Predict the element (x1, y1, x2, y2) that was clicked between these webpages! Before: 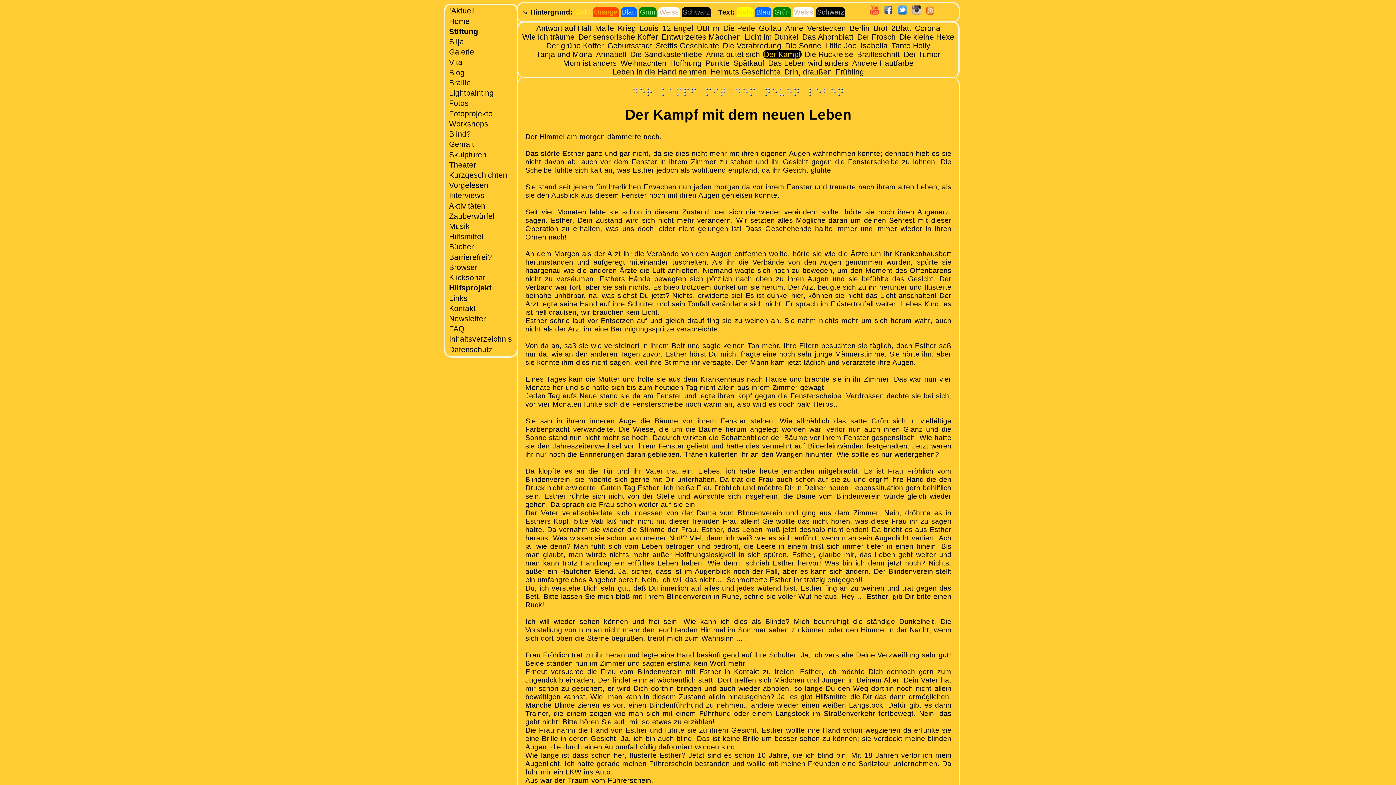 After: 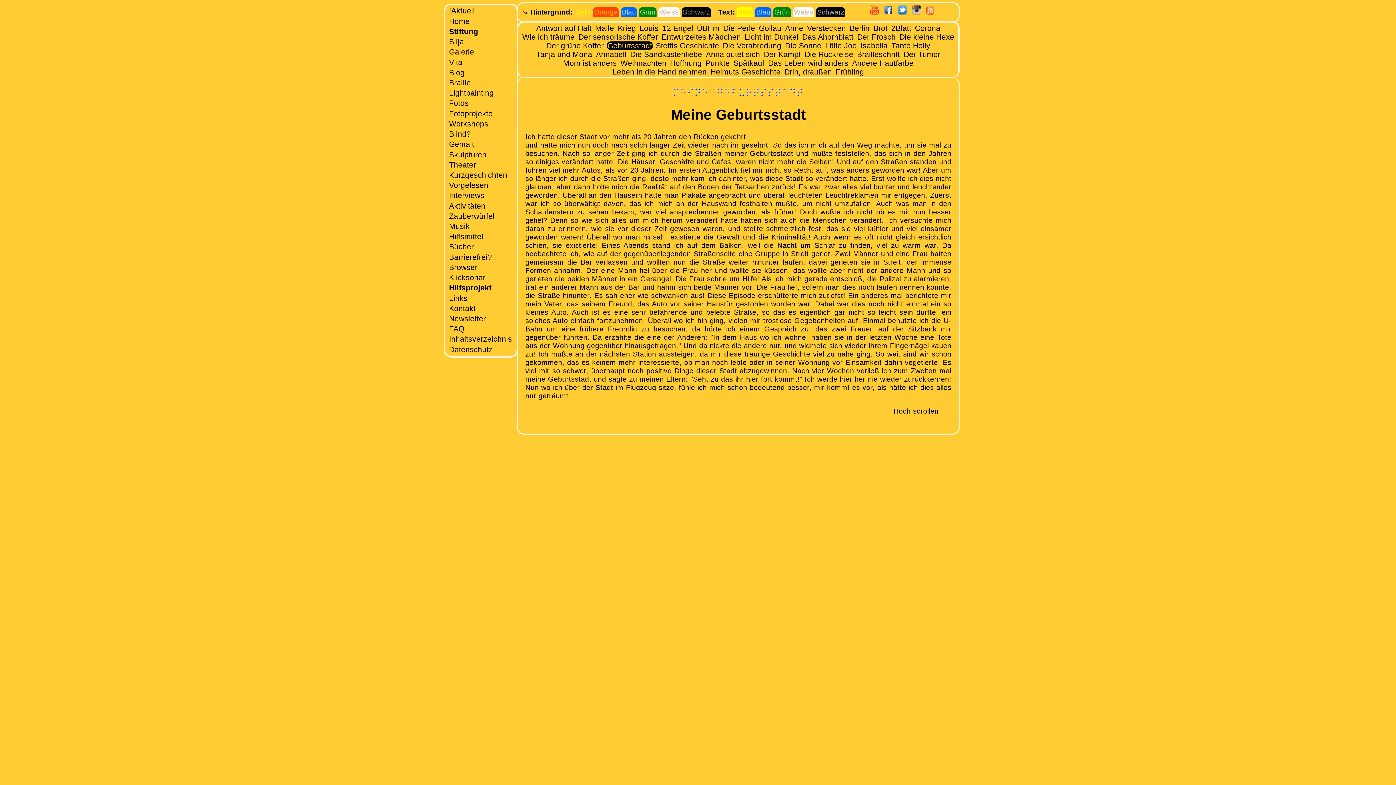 Action: bbox: (606, 41, 653, 49) label: Geburtsstadt